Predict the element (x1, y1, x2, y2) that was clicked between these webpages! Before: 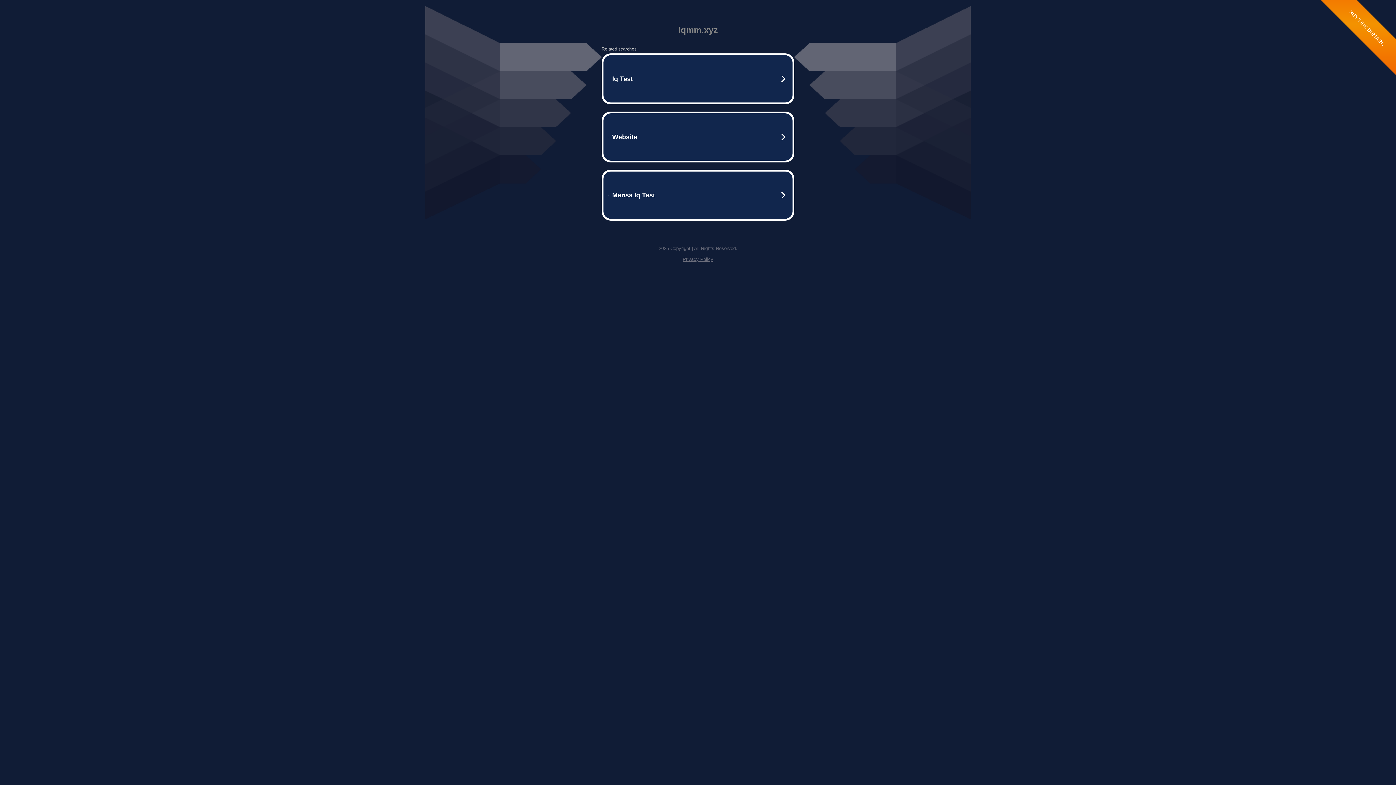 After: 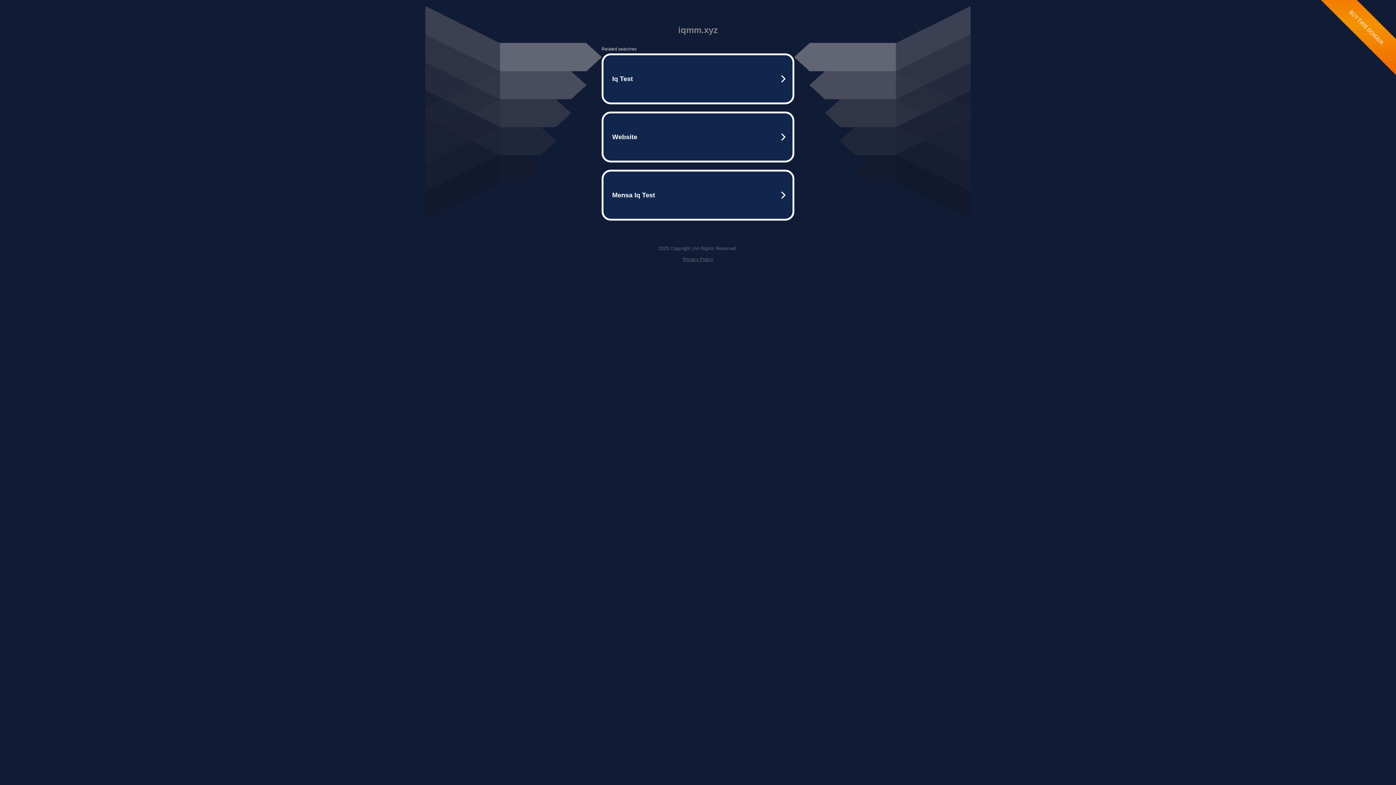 Action: label: Privacy Policy bbox: (682, 256, 713, 262)